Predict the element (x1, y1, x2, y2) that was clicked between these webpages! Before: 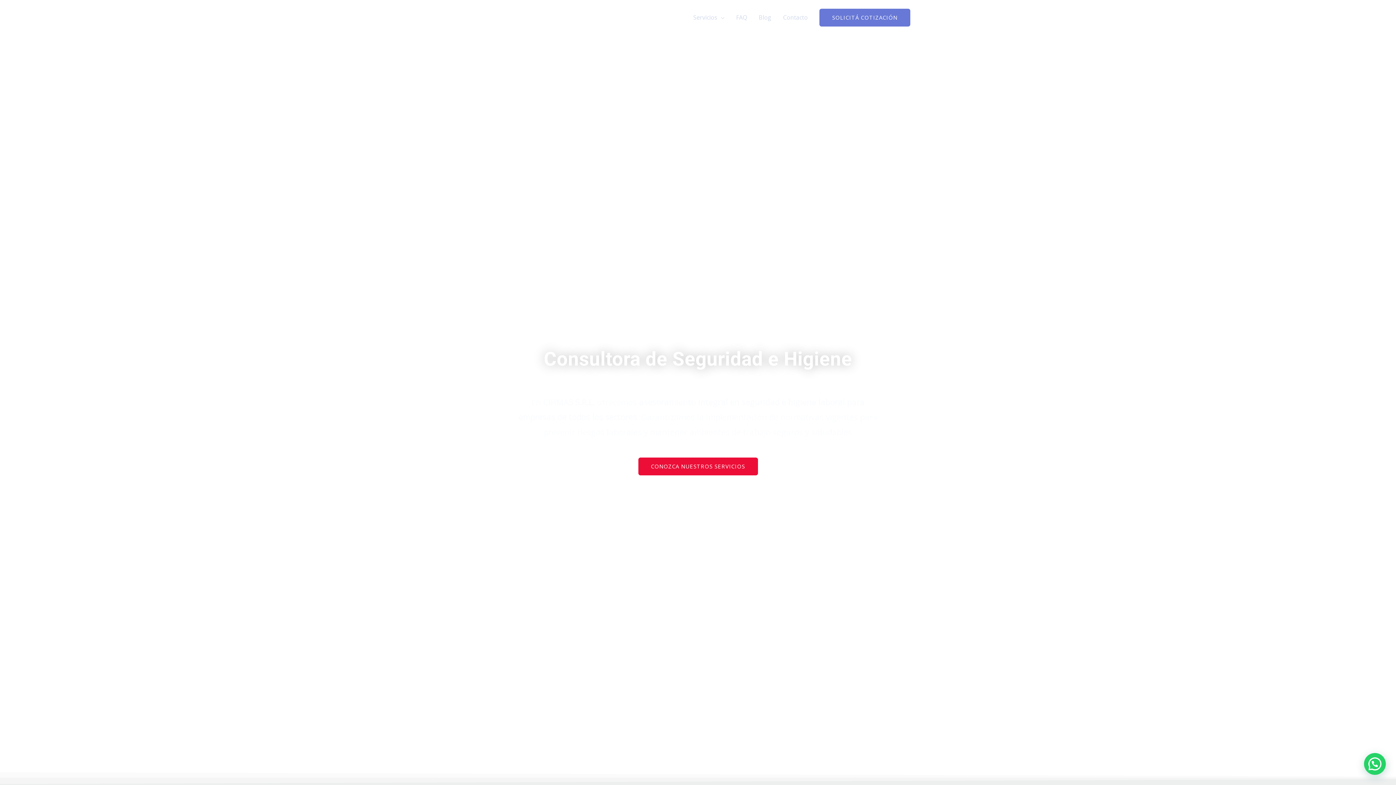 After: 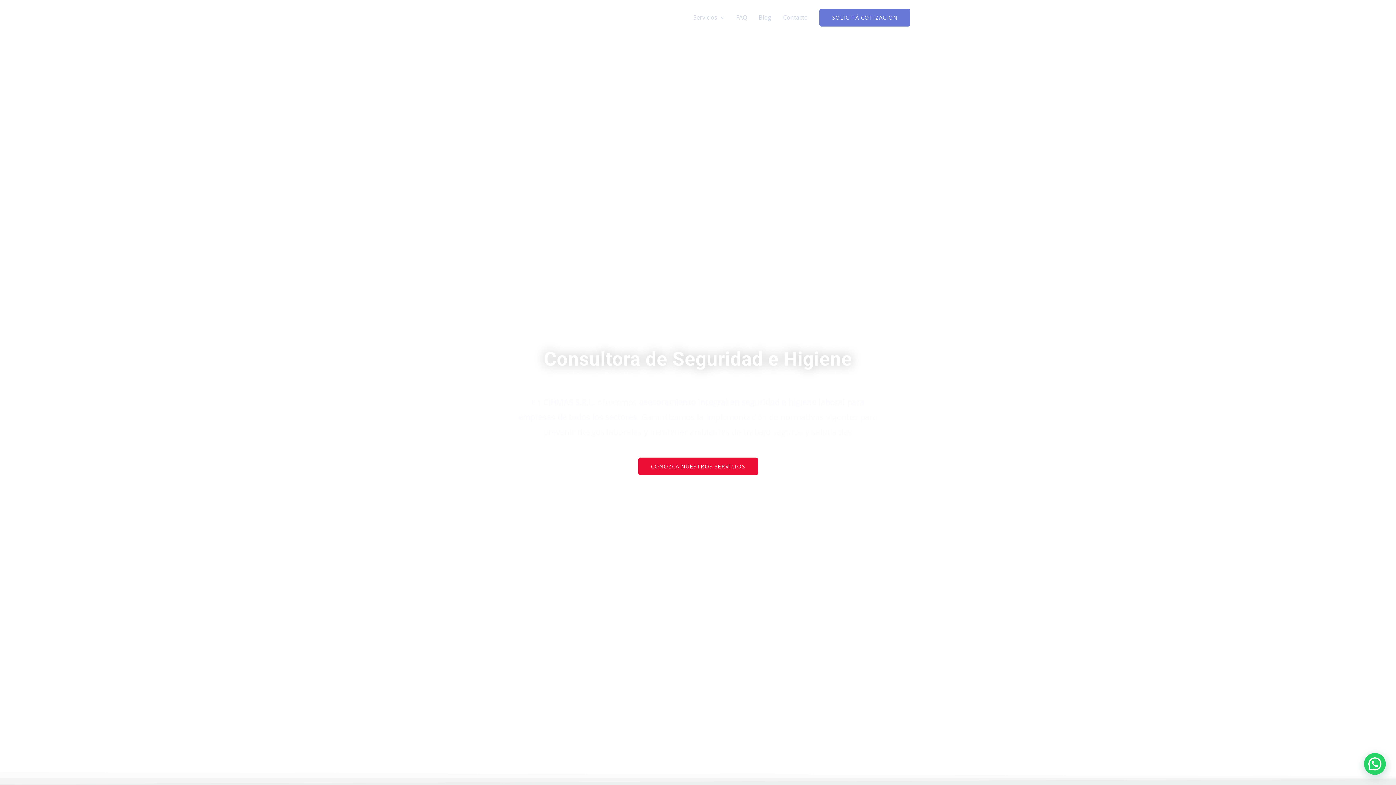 Action: bbox: (661, 5, 687, 29) label: Inicio